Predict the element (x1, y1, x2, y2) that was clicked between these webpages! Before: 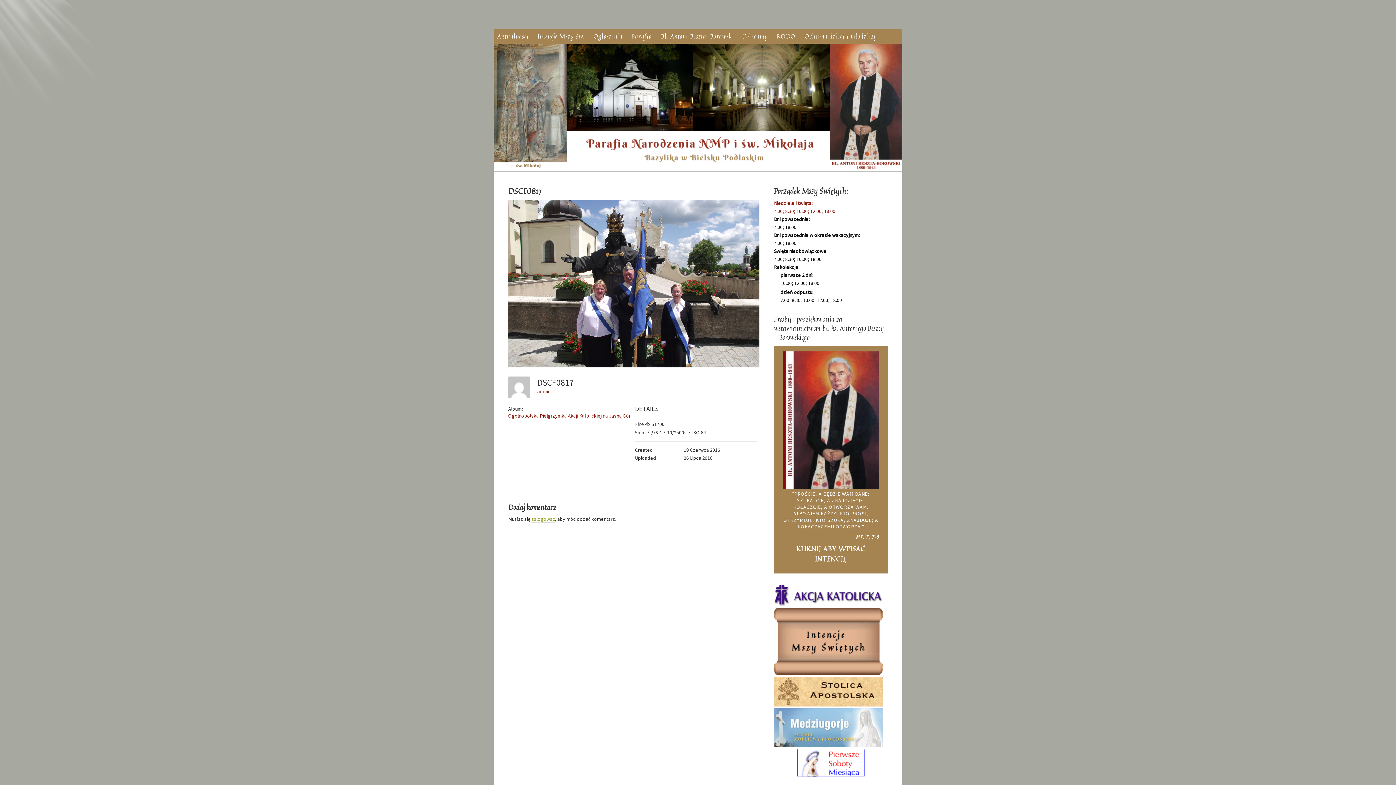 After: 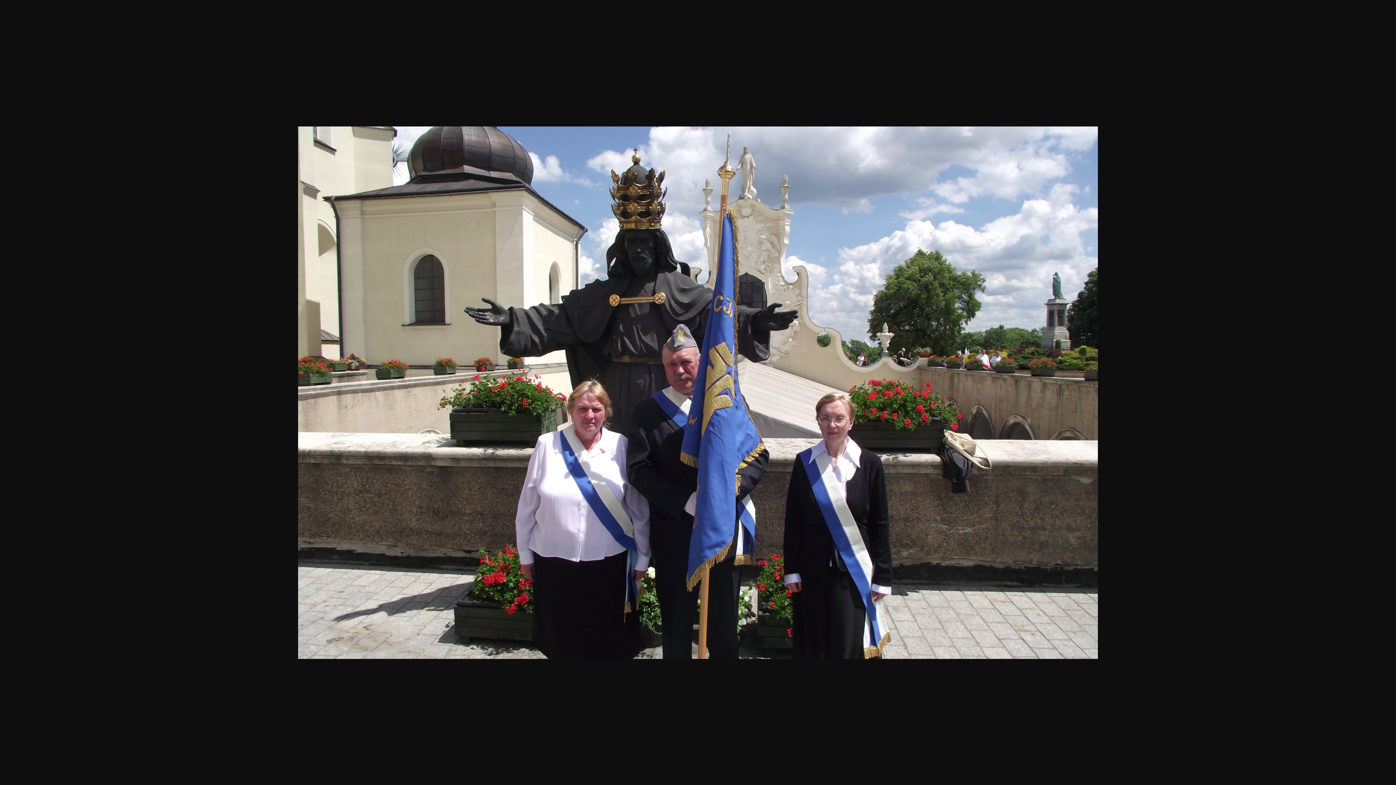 Action: bbox: (508, 362, 759, 369)